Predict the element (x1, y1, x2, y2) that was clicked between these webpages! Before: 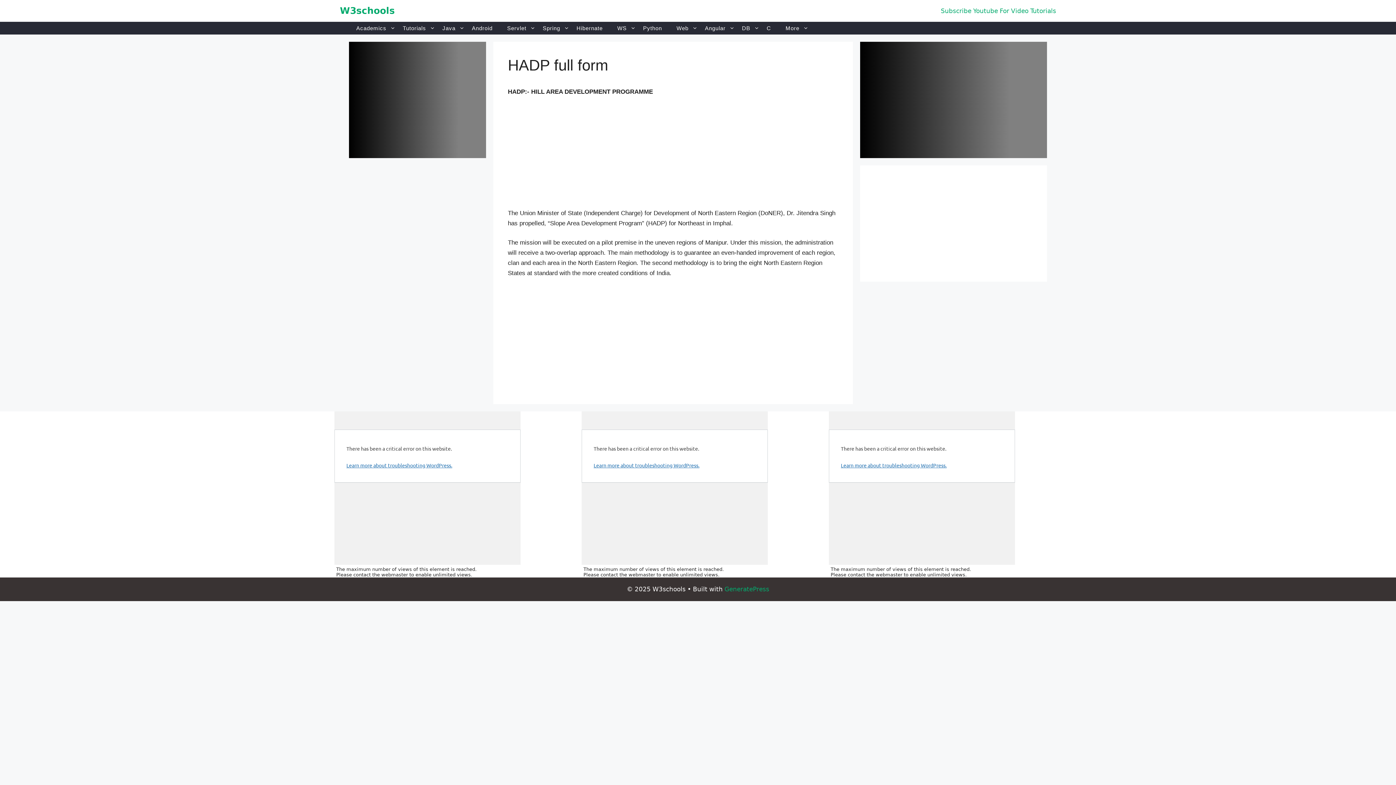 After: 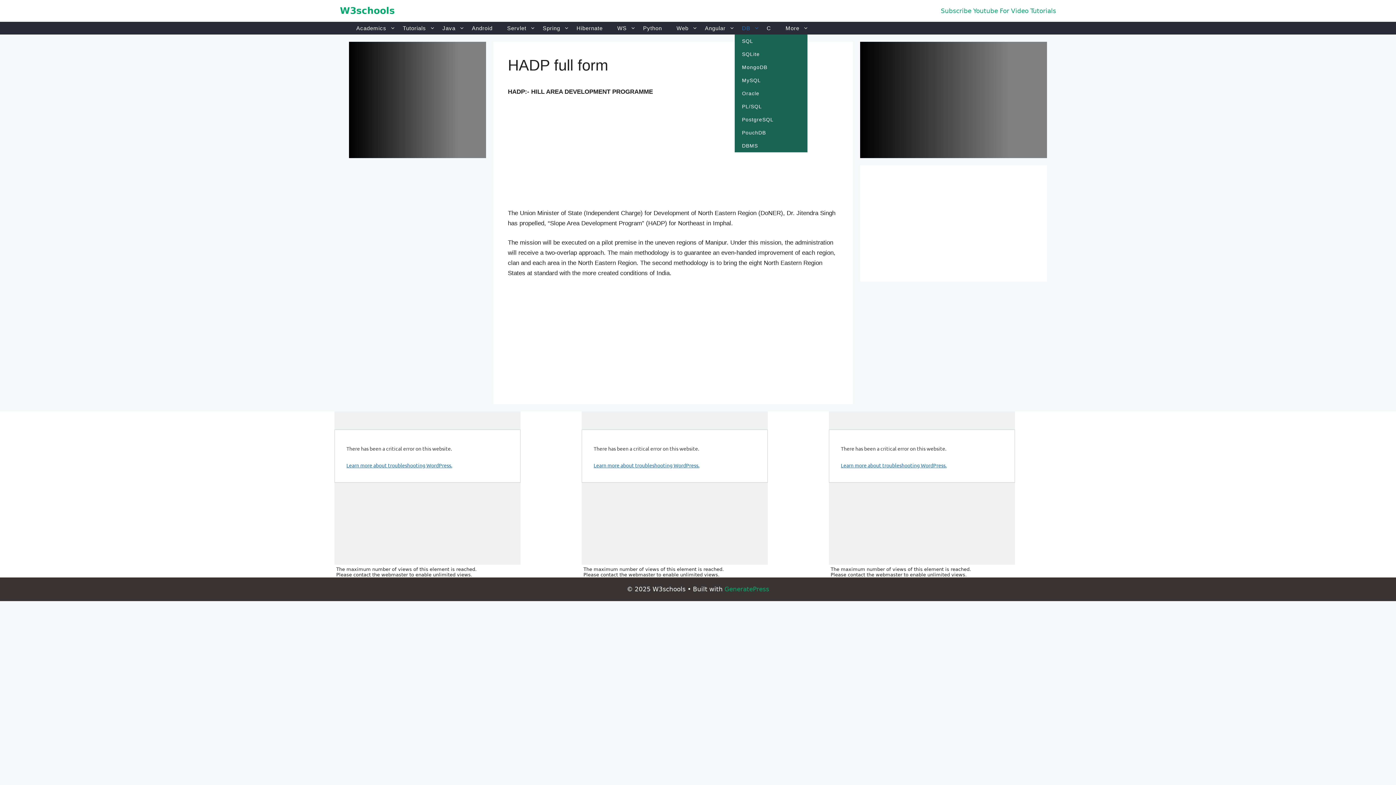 Action: label: DB bbox: (734, 21, 759, 34)